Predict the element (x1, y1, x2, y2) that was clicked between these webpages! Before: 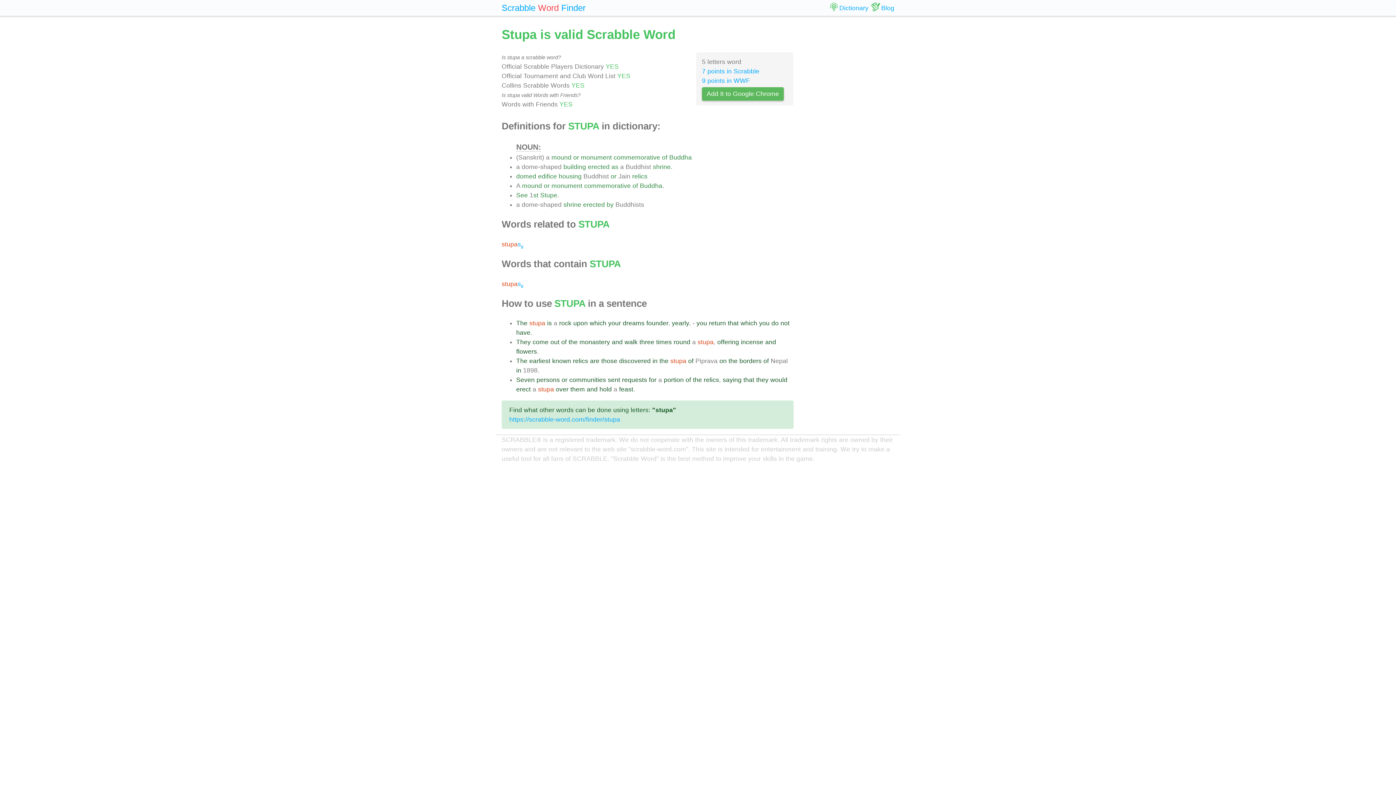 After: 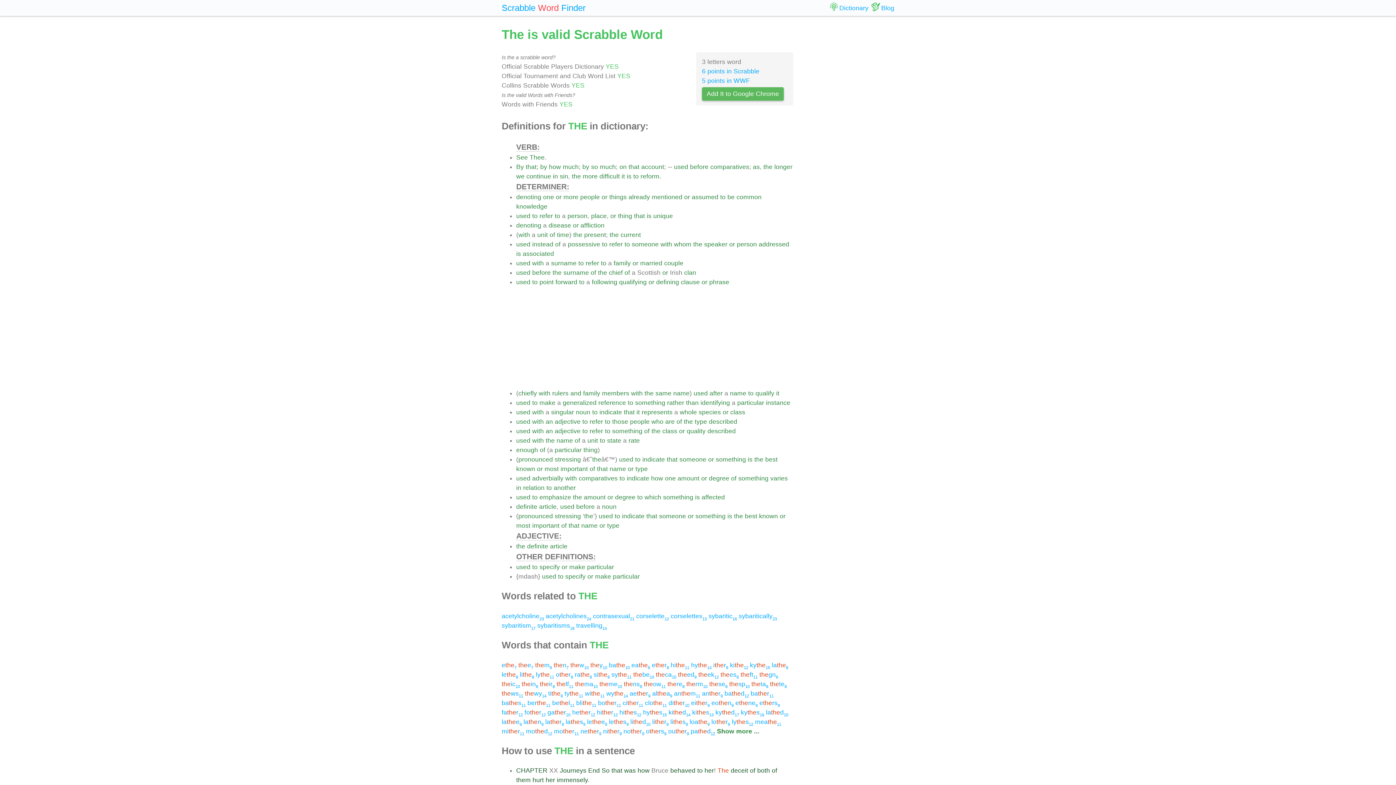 Action: label: The bbox: (516, 357, 527, 364)